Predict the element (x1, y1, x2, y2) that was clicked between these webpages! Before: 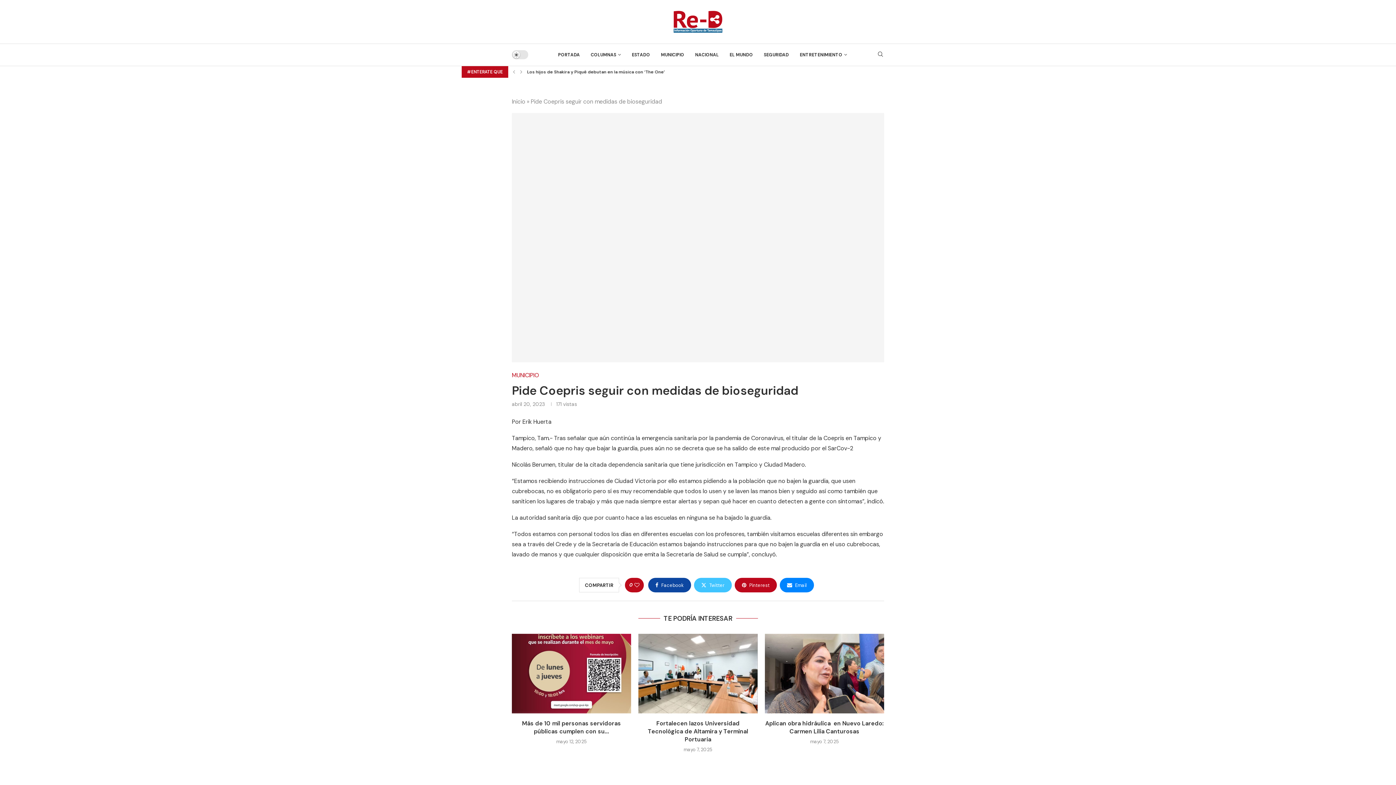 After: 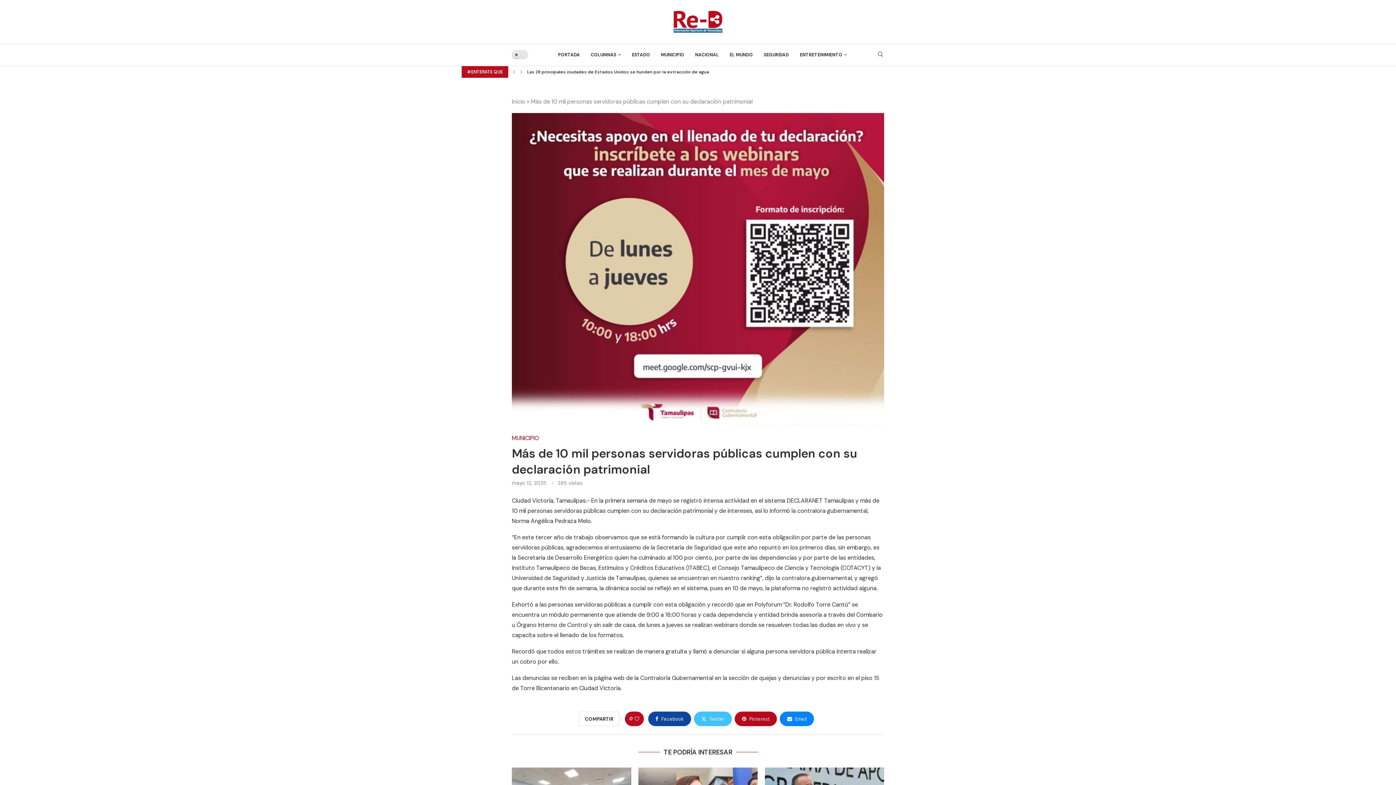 Action: label: Más de 10 mil personas servidoras públicas cumplen con su... bbox: (522, 719, 621, 735)